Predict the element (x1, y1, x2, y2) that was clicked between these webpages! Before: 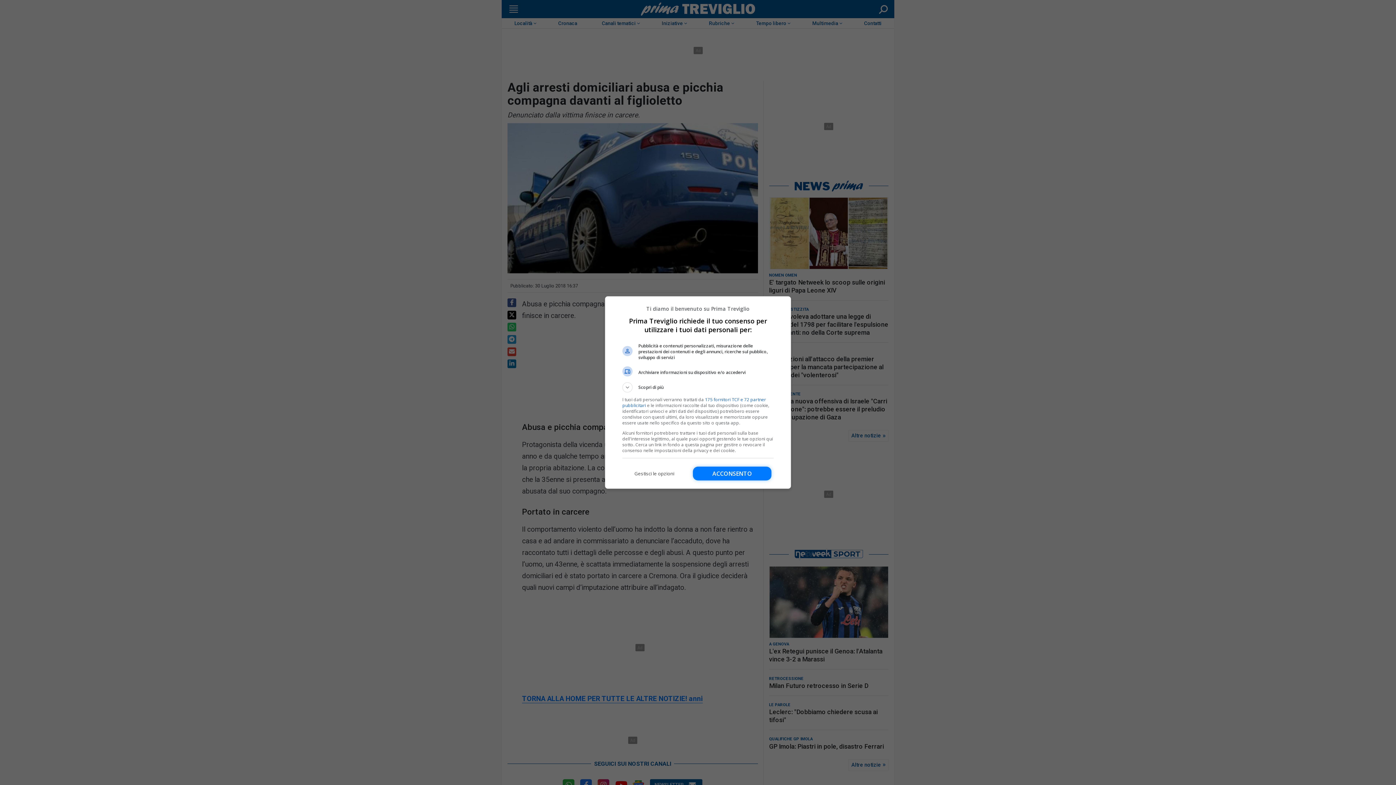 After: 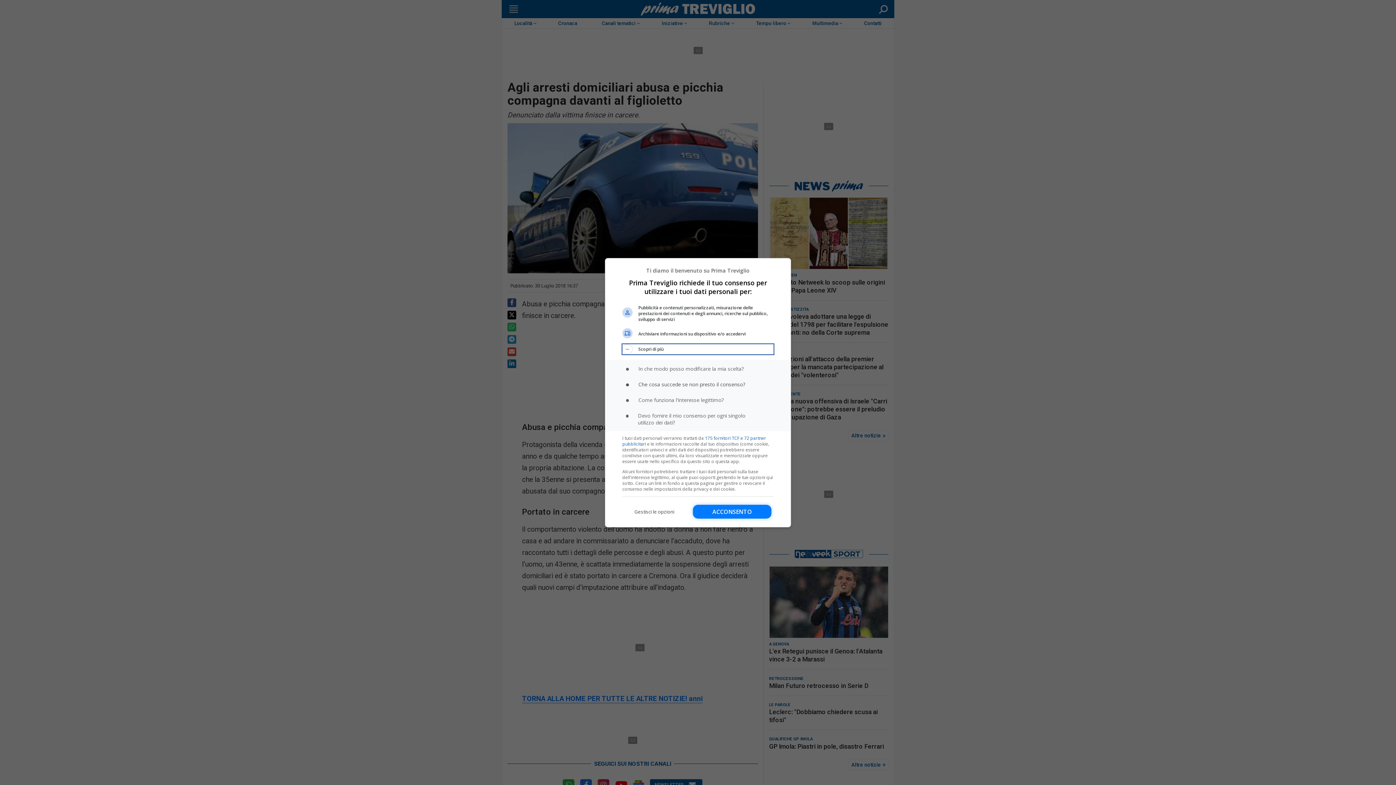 Action: label: Scopri di più bbox: (622, 382, 773, 392)